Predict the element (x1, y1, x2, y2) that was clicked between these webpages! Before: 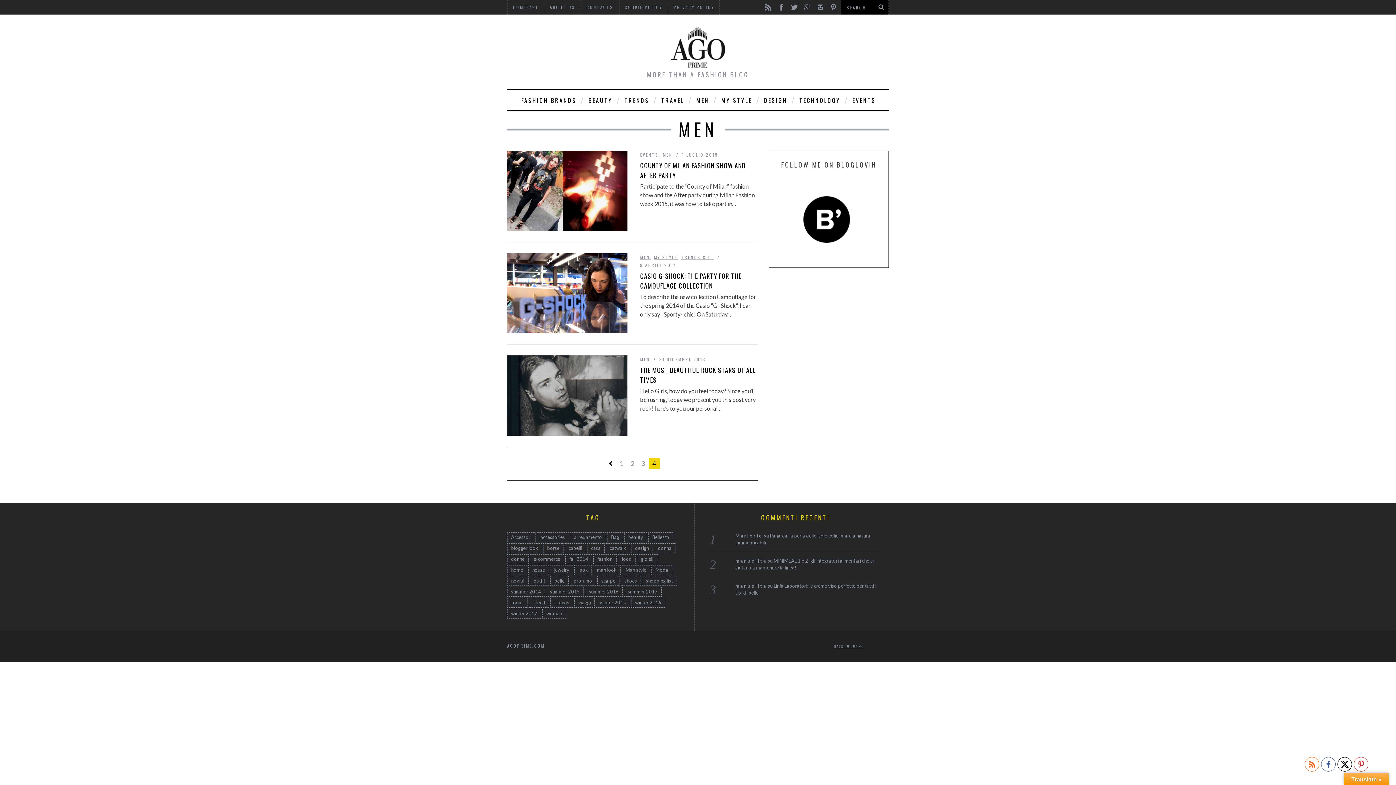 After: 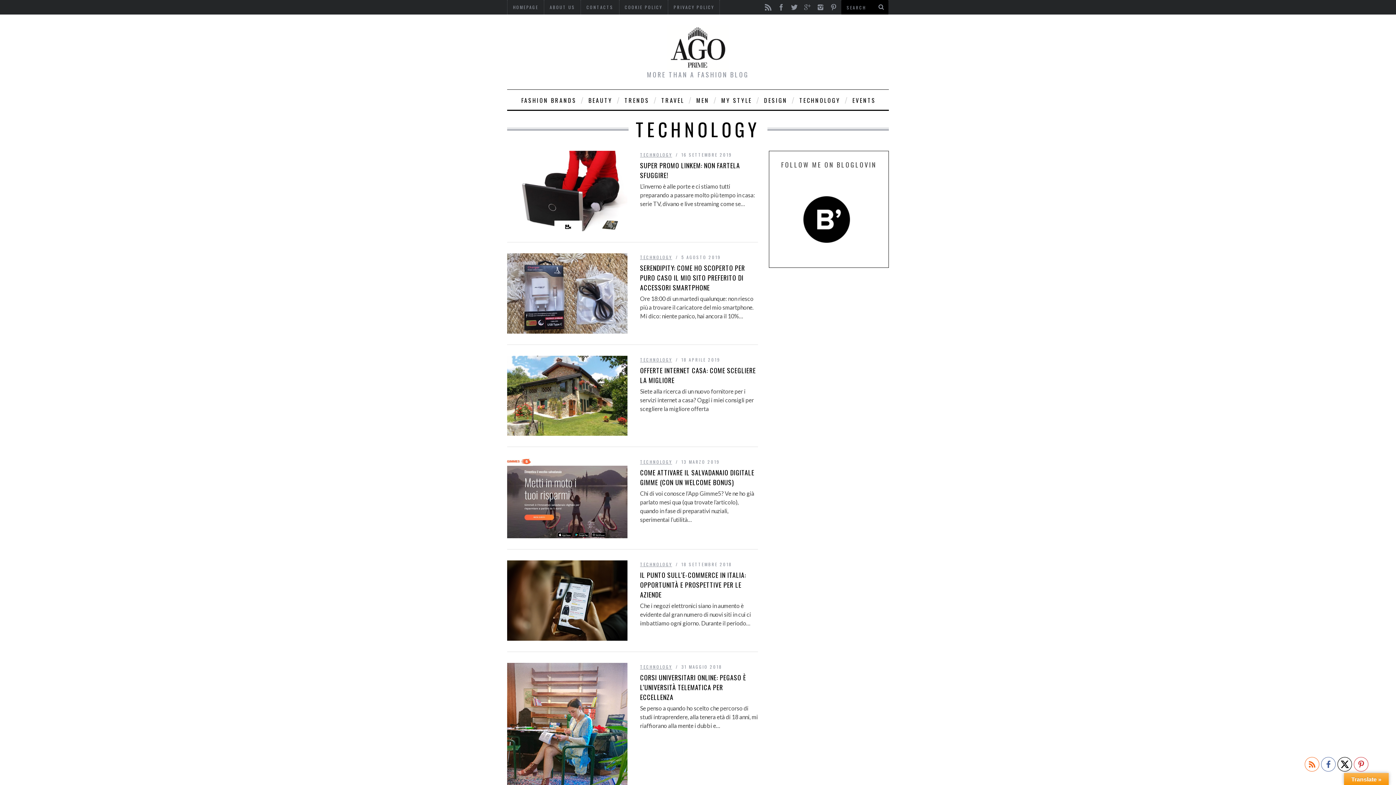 Action: label: TECHNOLOGY bbox: (794, 89, 845, 109)